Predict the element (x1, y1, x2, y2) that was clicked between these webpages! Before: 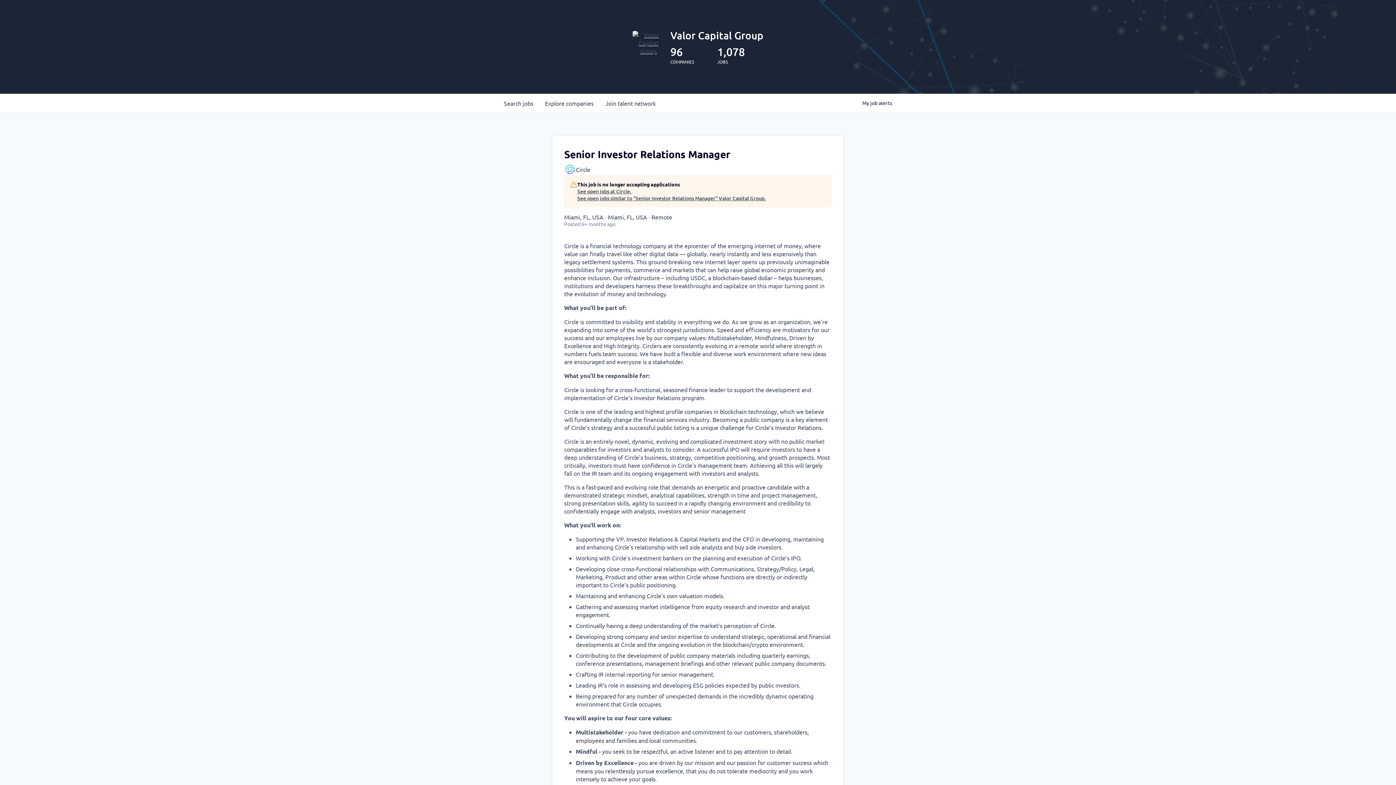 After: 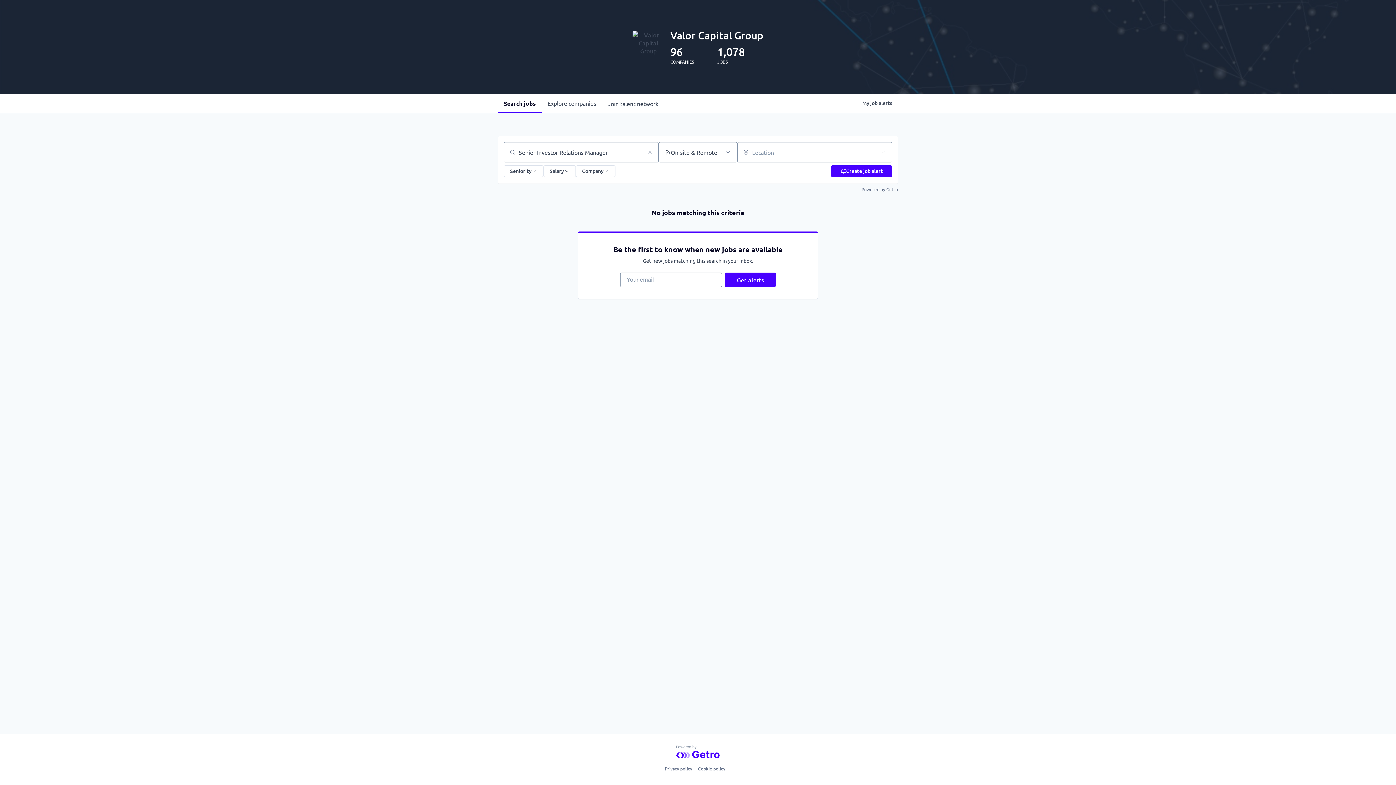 Action: label: See open jobs similar to "Senior Investor Relations Manager" Valor Capital Group. bbox: (577, 194, 766, 201)